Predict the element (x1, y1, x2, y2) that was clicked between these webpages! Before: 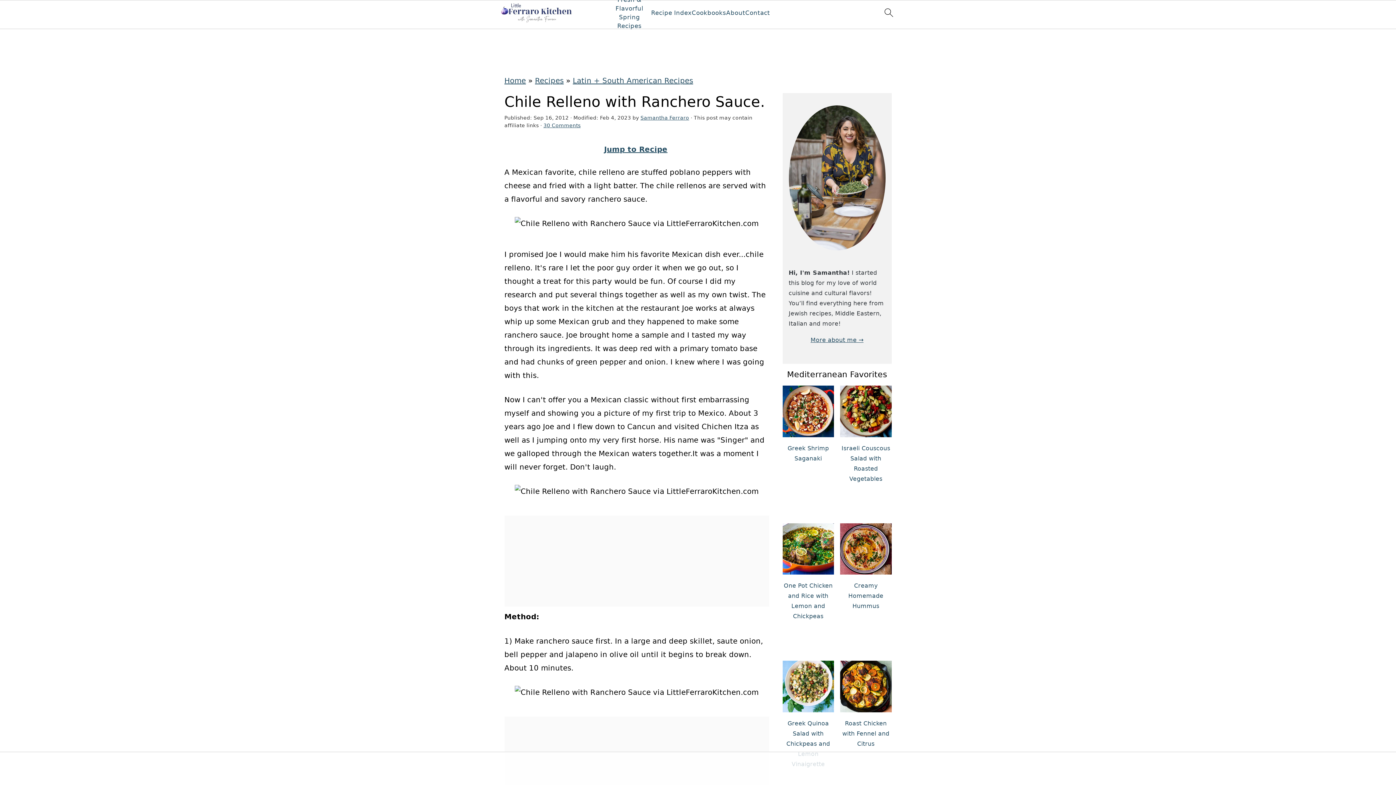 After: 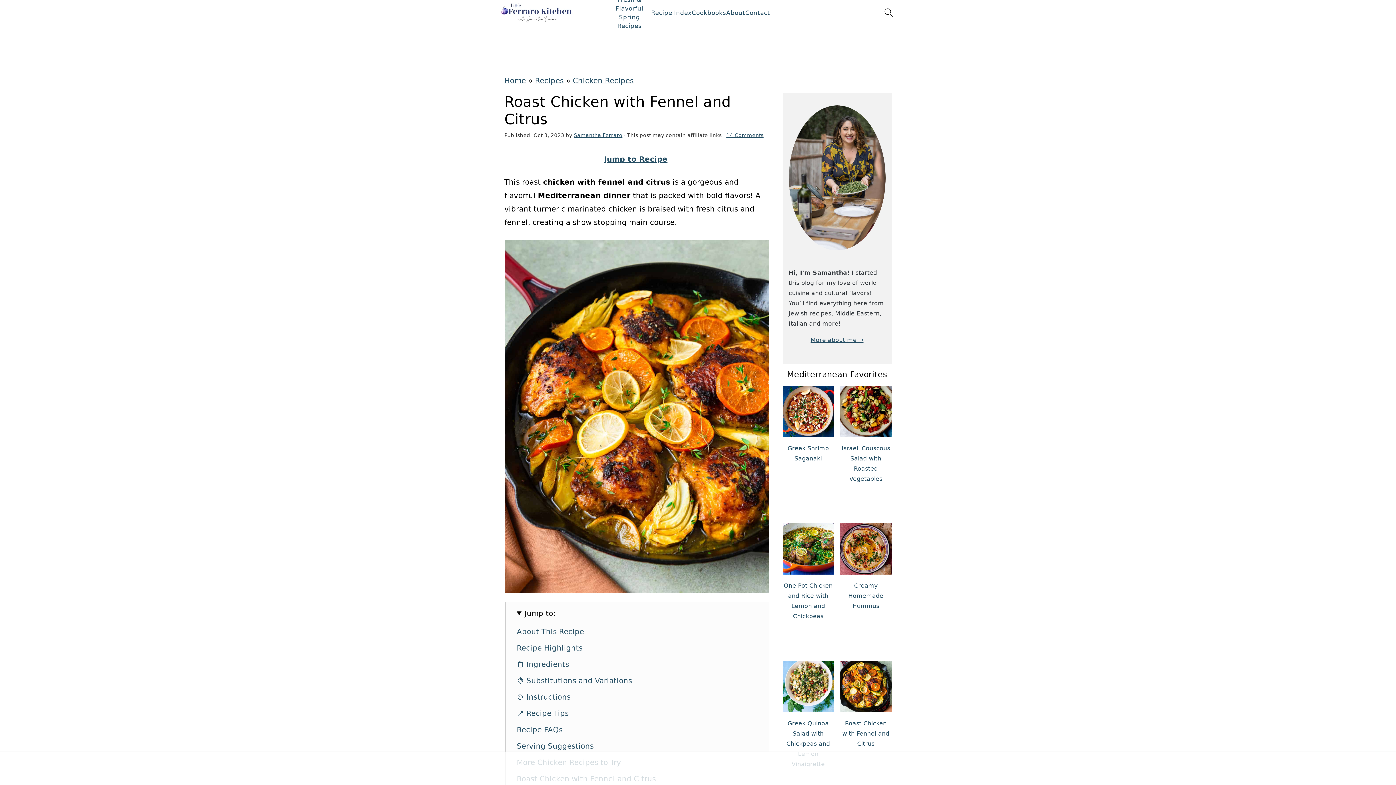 Action: label: Roast Chicken with Fennel and Citrus bbox: (840, 661, 891, 755)